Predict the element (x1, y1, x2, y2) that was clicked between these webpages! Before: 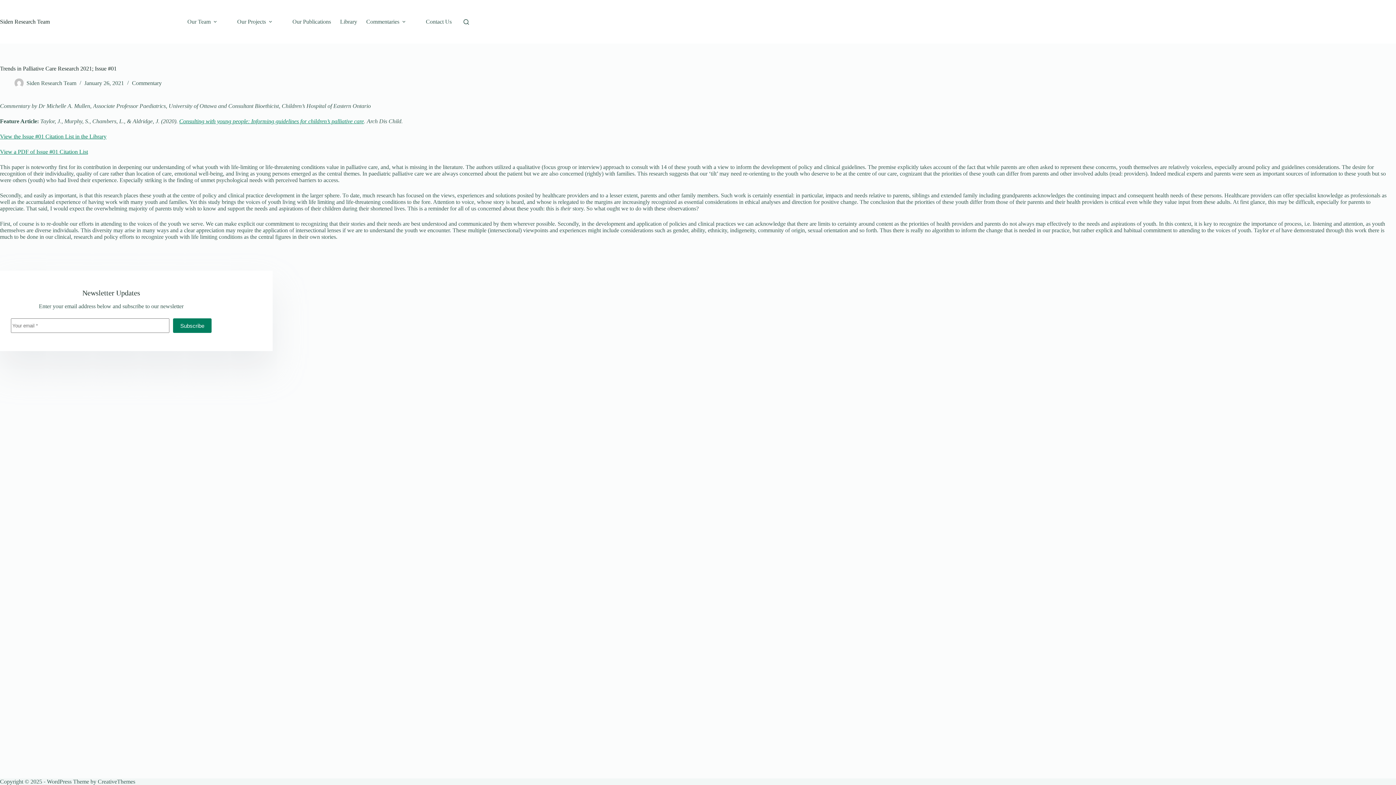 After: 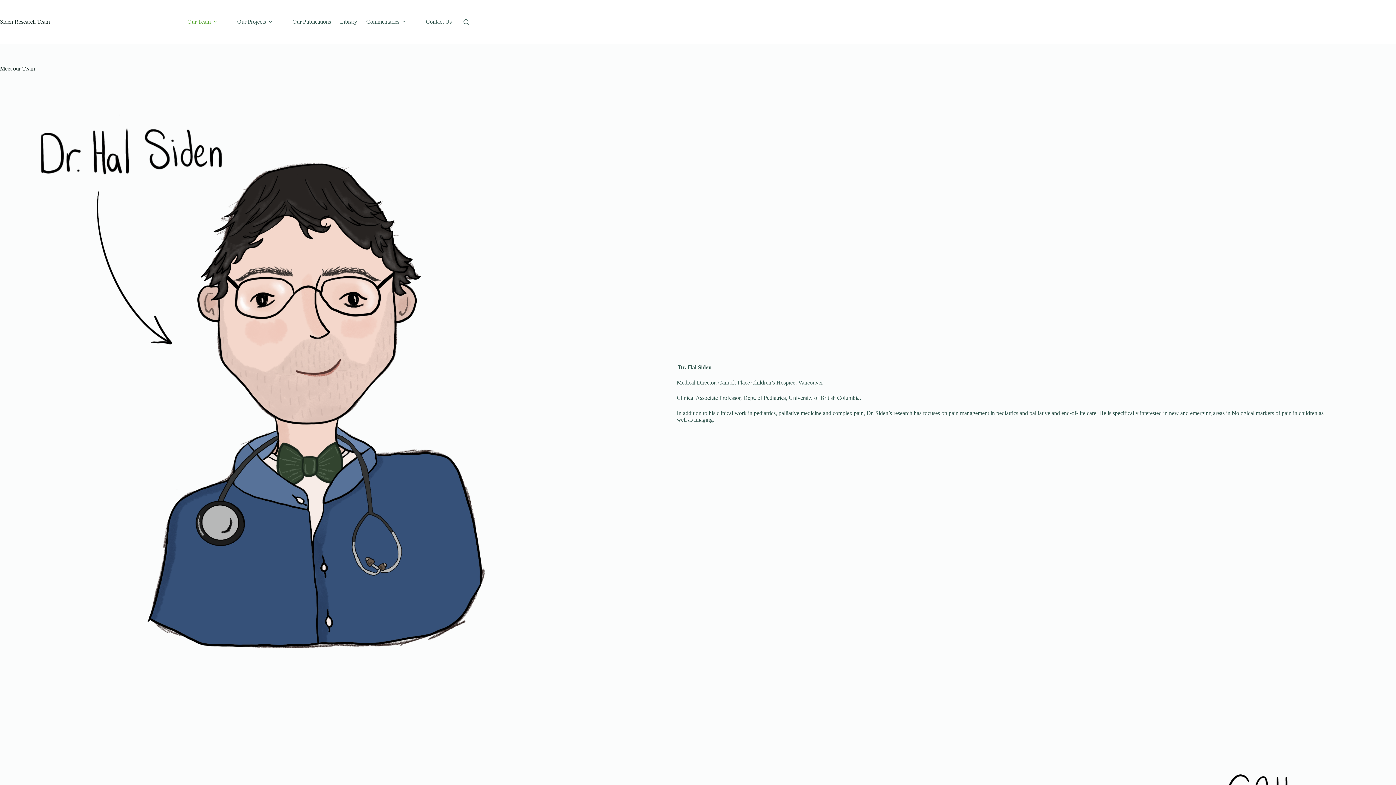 Action: bbox: (182, 0, 224, 43) label: Our Team